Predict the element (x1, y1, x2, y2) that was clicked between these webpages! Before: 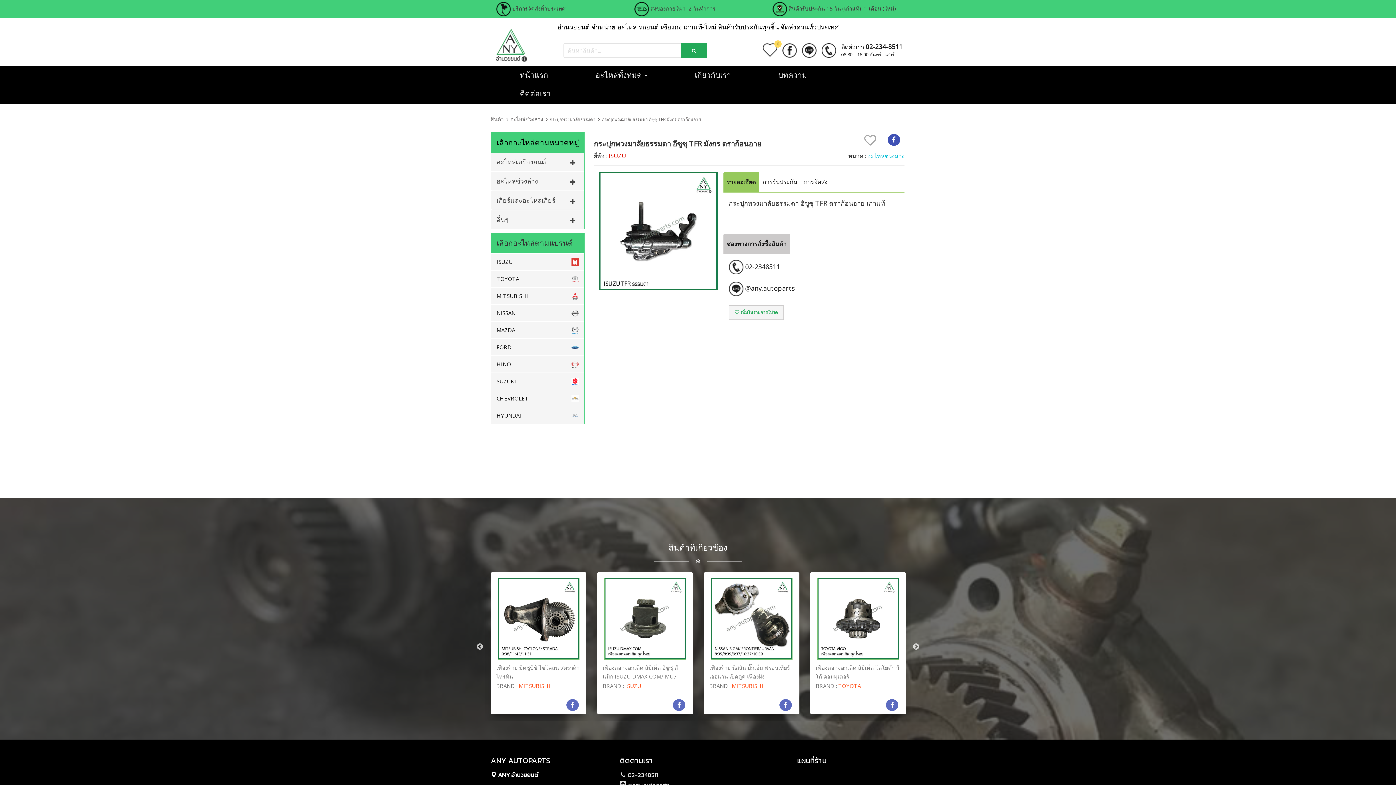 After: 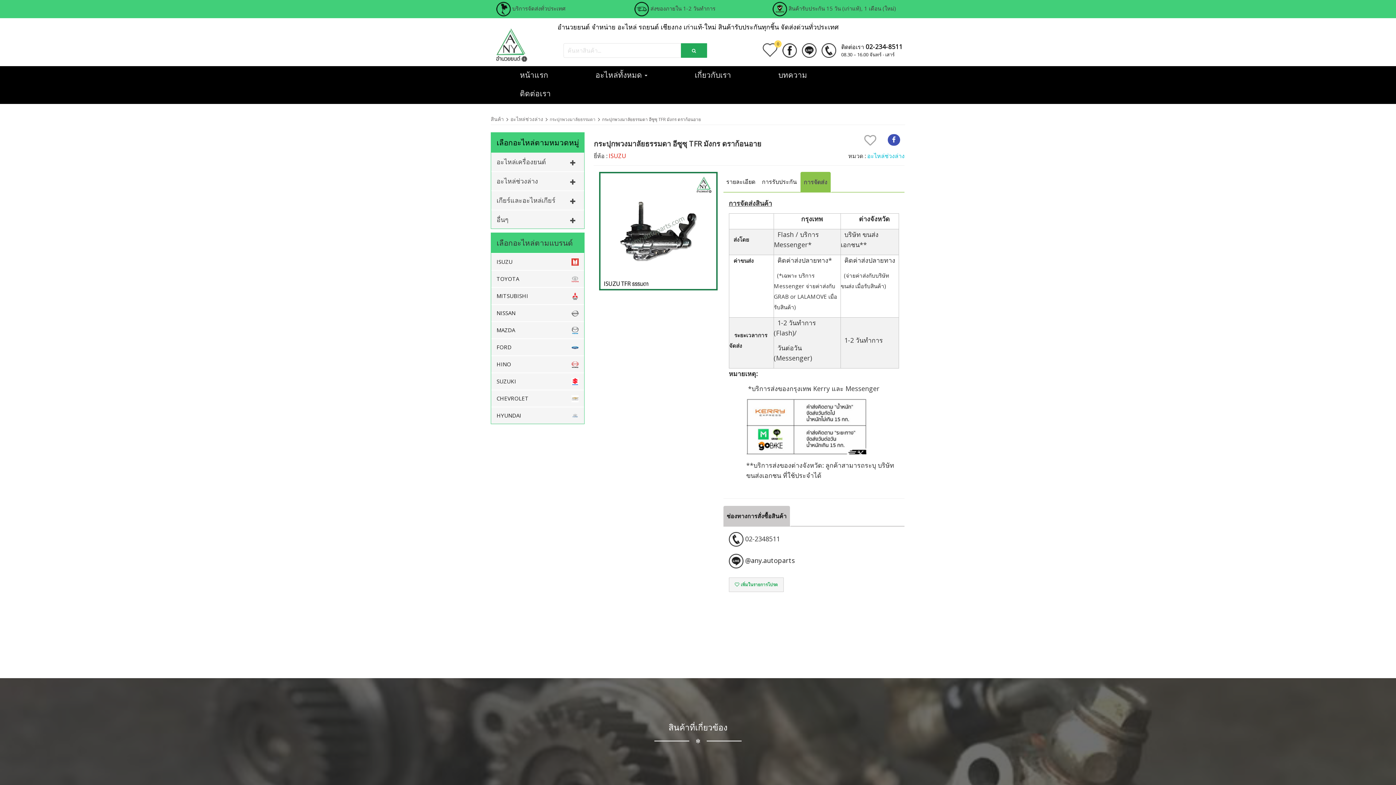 Action: label: การจัดส่ง bbox: (801, 172, 830, 191)